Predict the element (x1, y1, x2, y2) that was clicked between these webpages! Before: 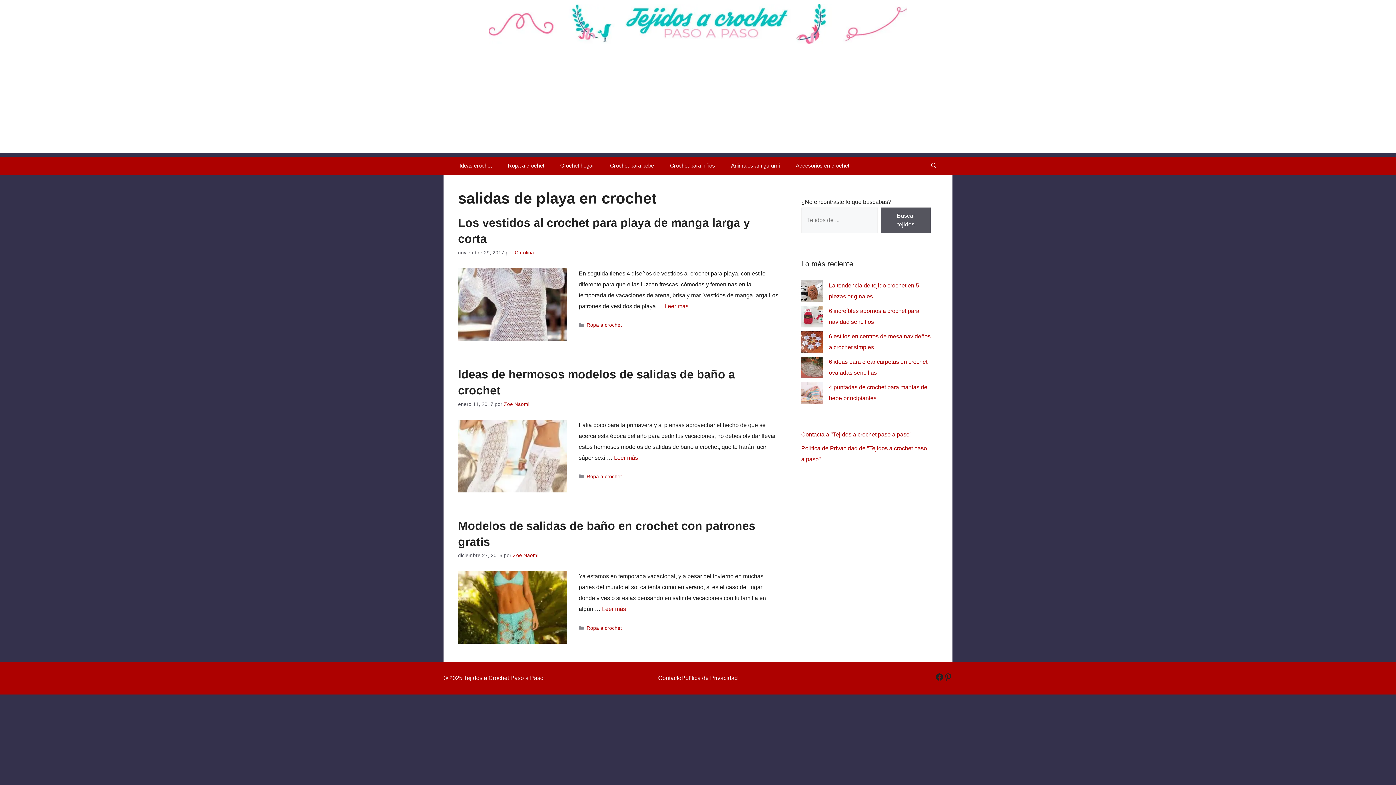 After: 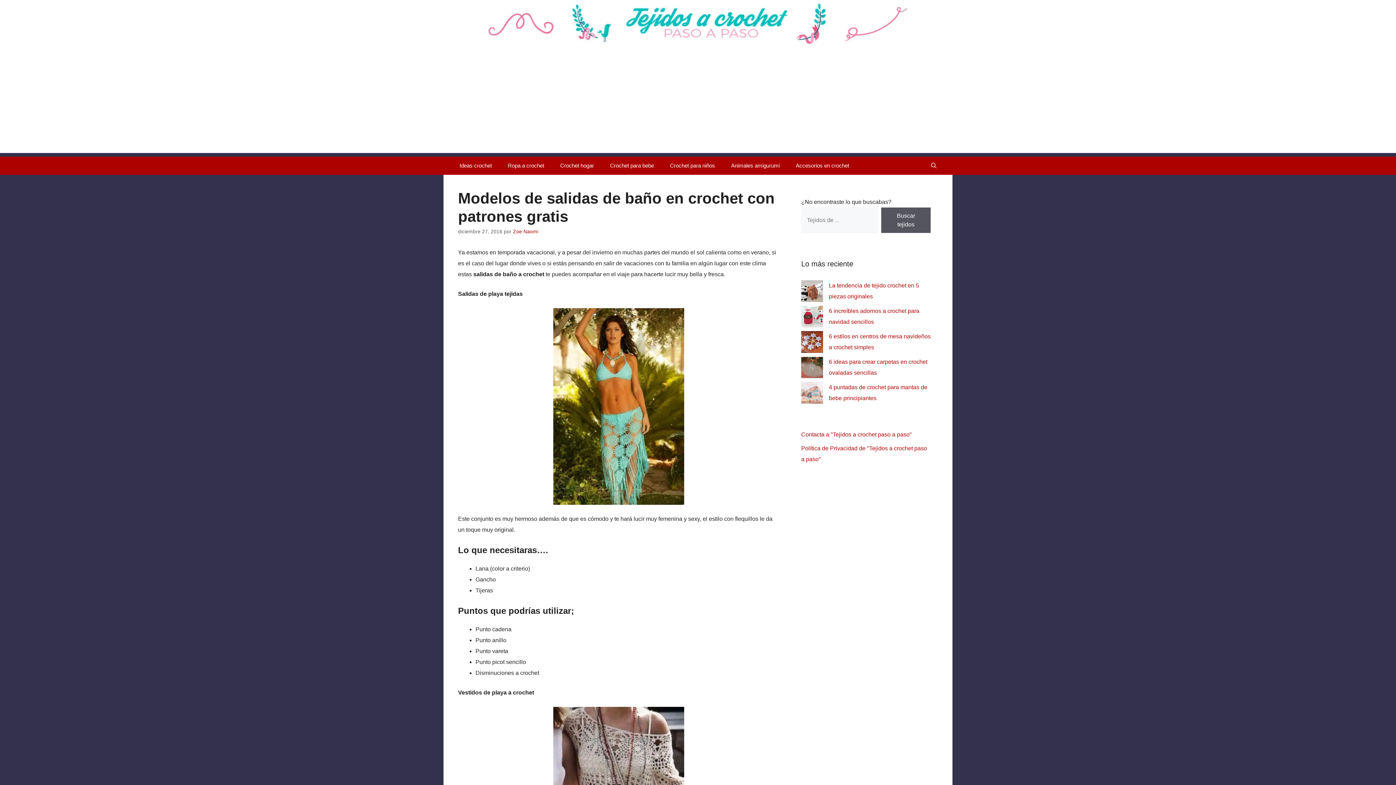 Action: bbox: (458, 639, 567, 645)